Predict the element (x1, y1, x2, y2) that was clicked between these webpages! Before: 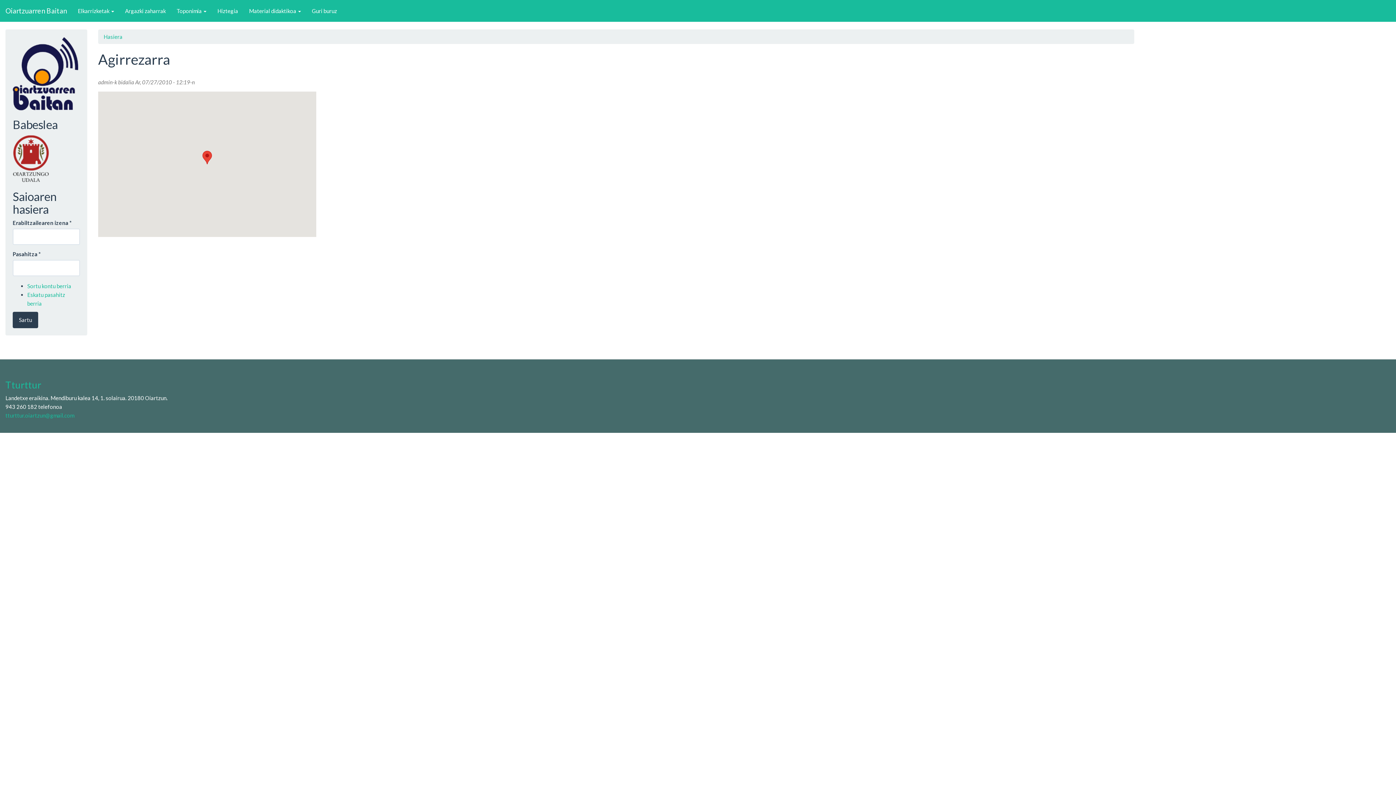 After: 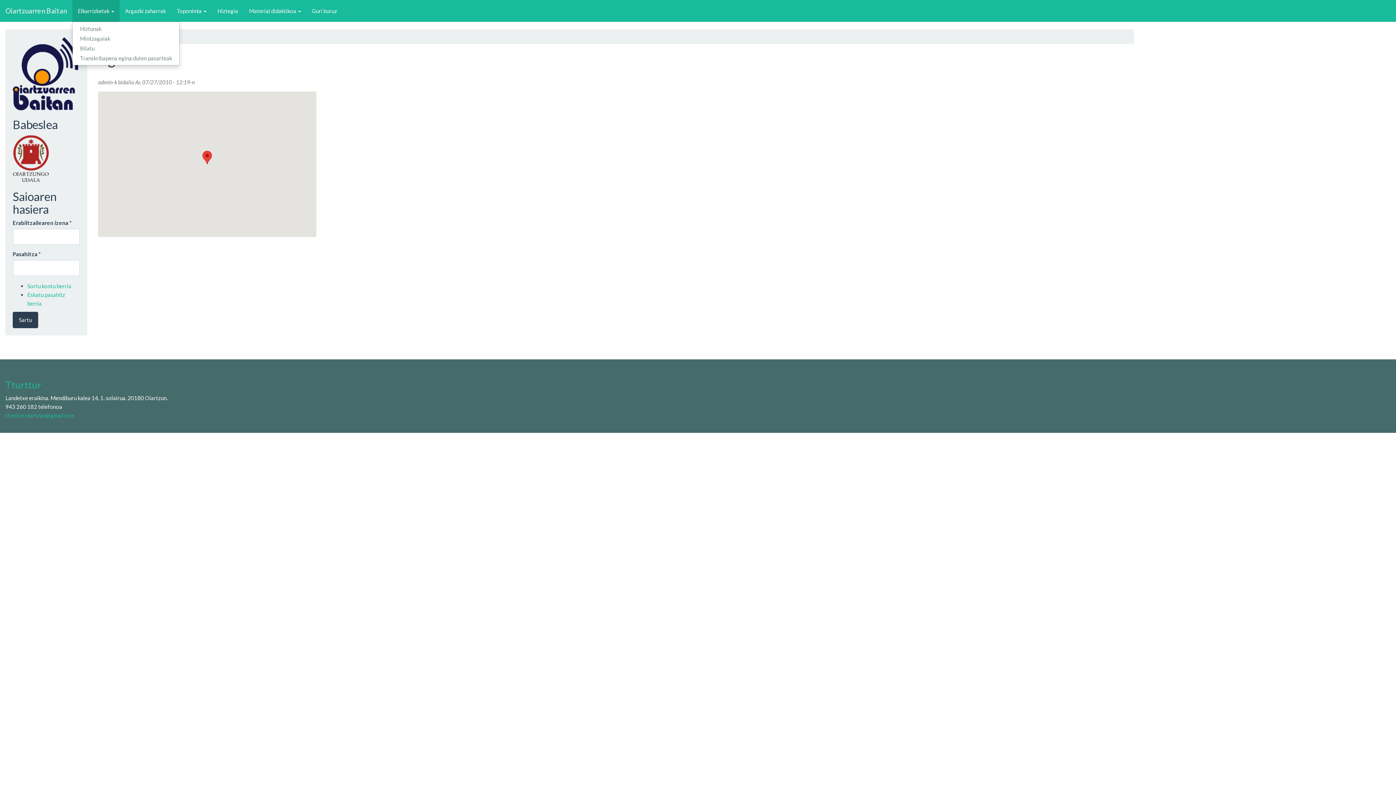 Action: label: Elkarrizketak  bbox: (72, 0, 119, 21)